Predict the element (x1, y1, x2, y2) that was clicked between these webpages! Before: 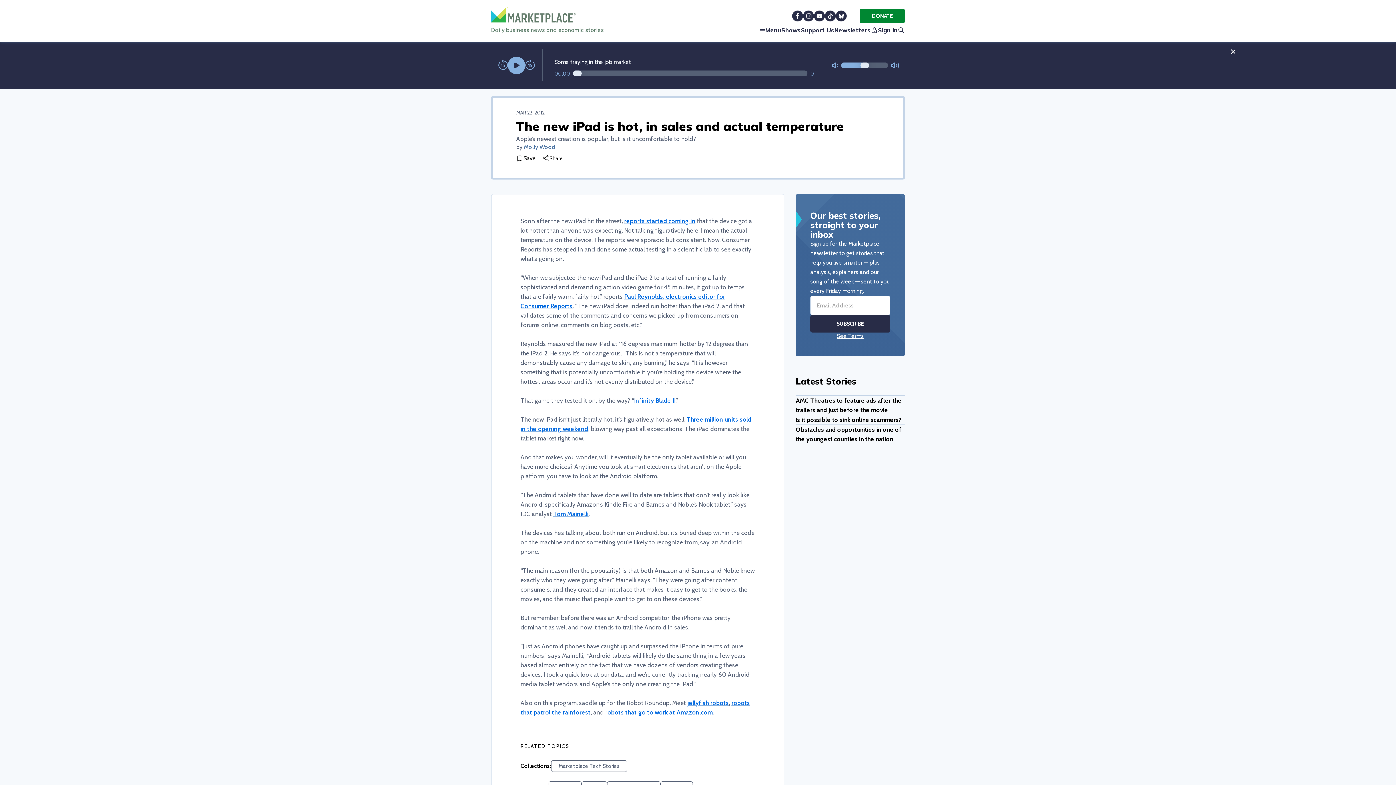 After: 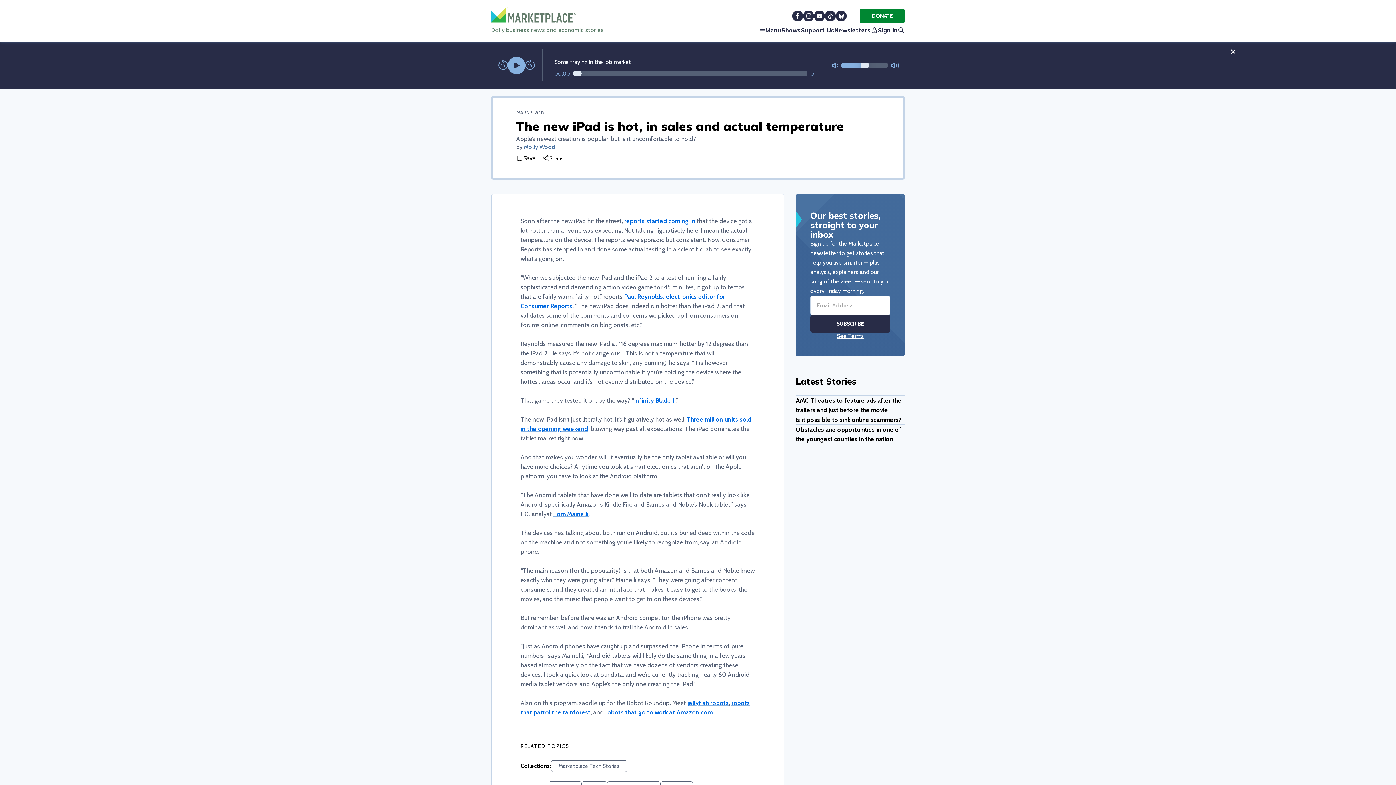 Action: label: See Terms bbox: (837, 344, 864, 351)